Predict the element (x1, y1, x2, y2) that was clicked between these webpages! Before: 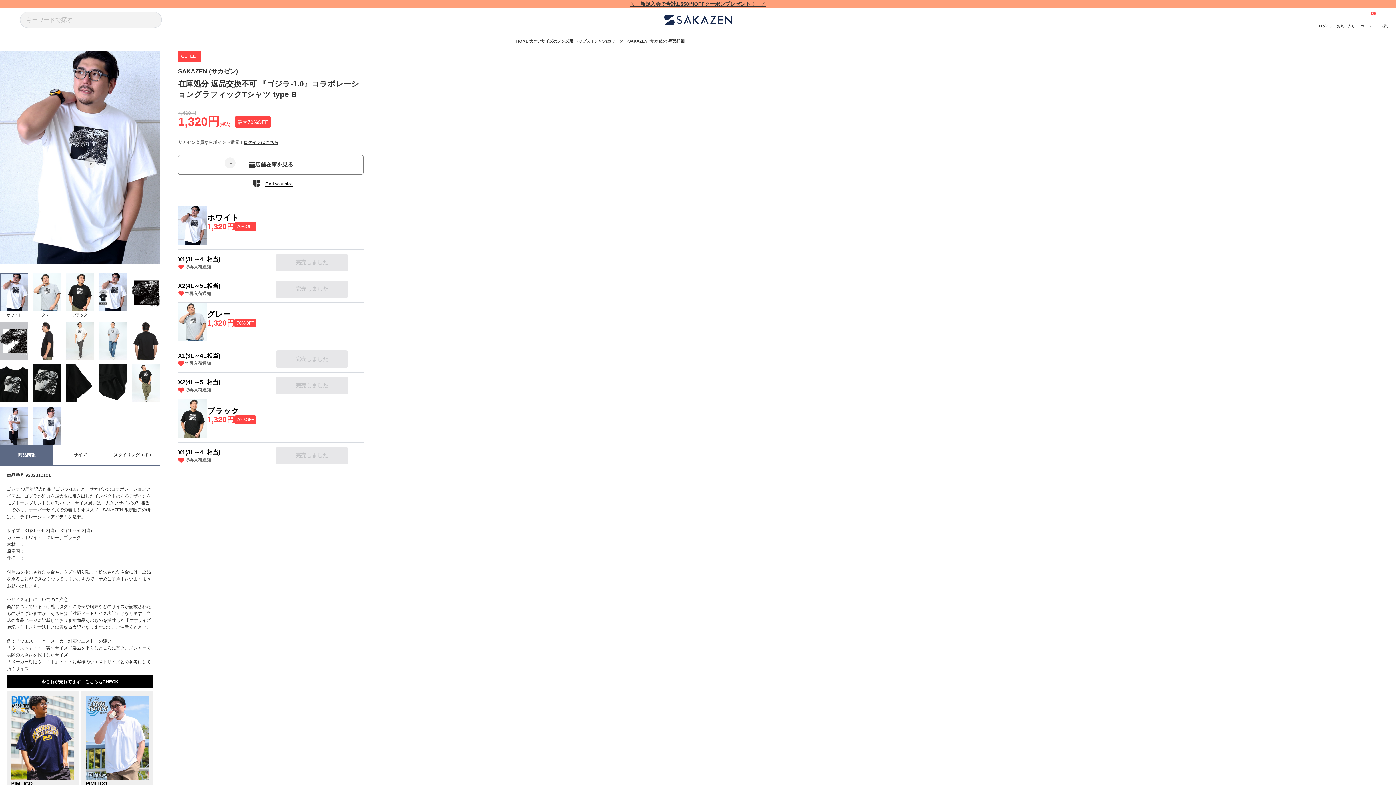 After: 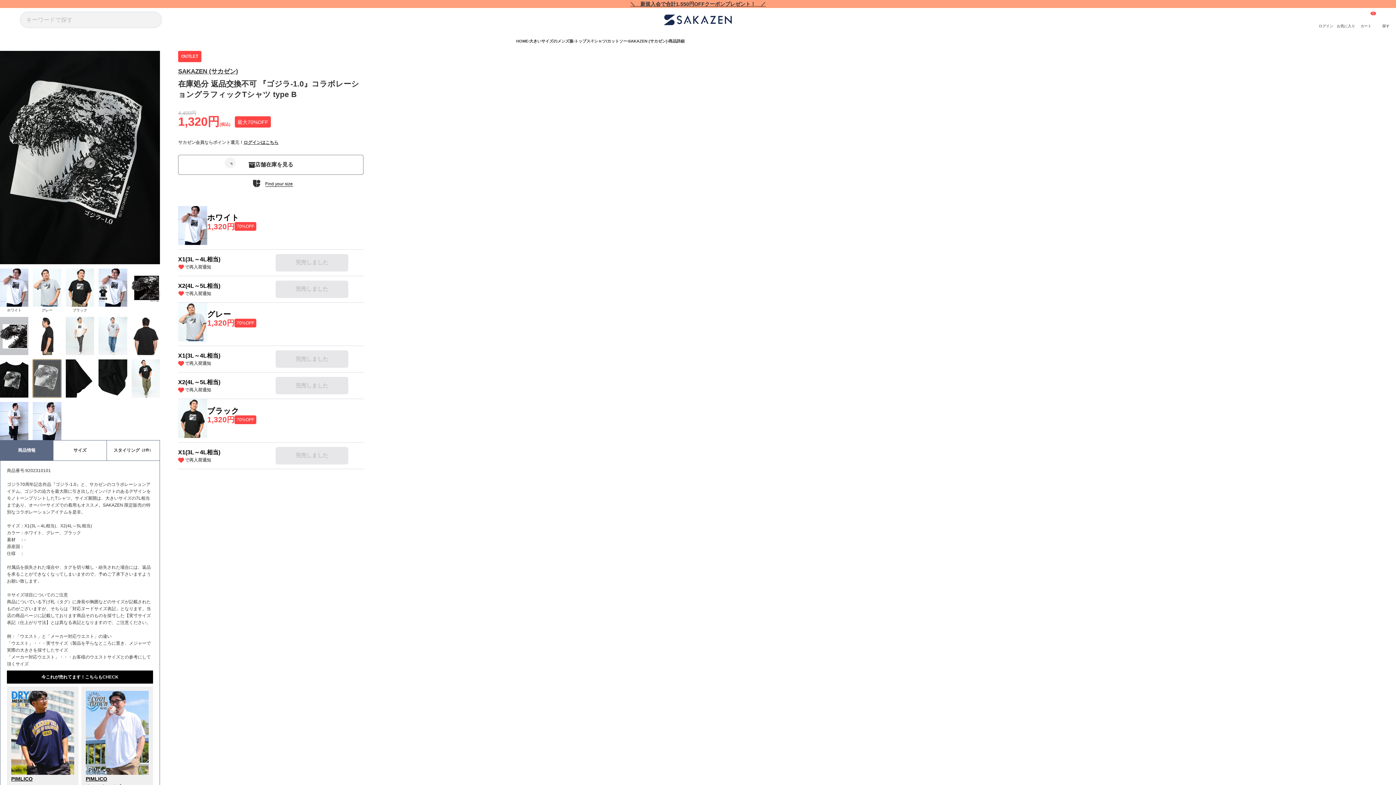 Action: bbox: (32, 364, 61, 402)